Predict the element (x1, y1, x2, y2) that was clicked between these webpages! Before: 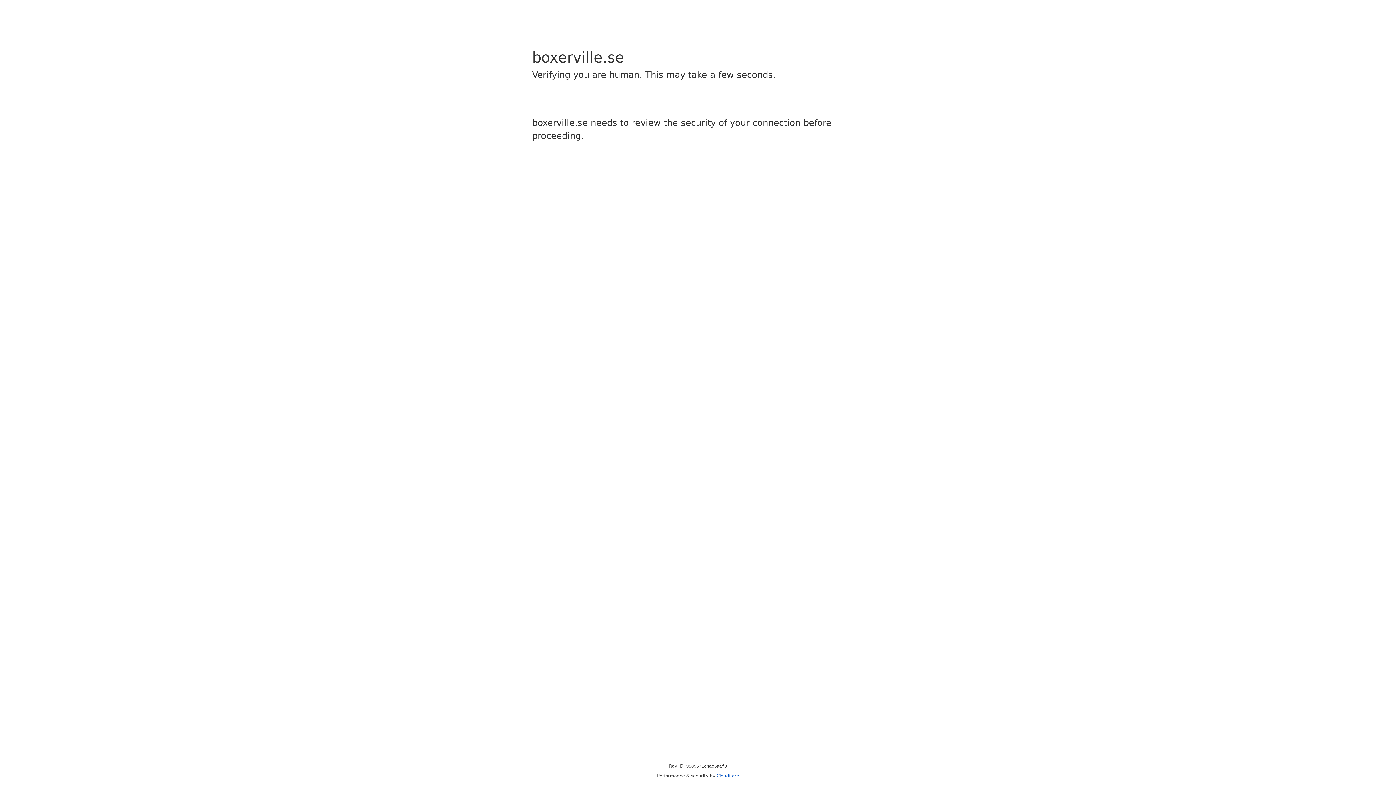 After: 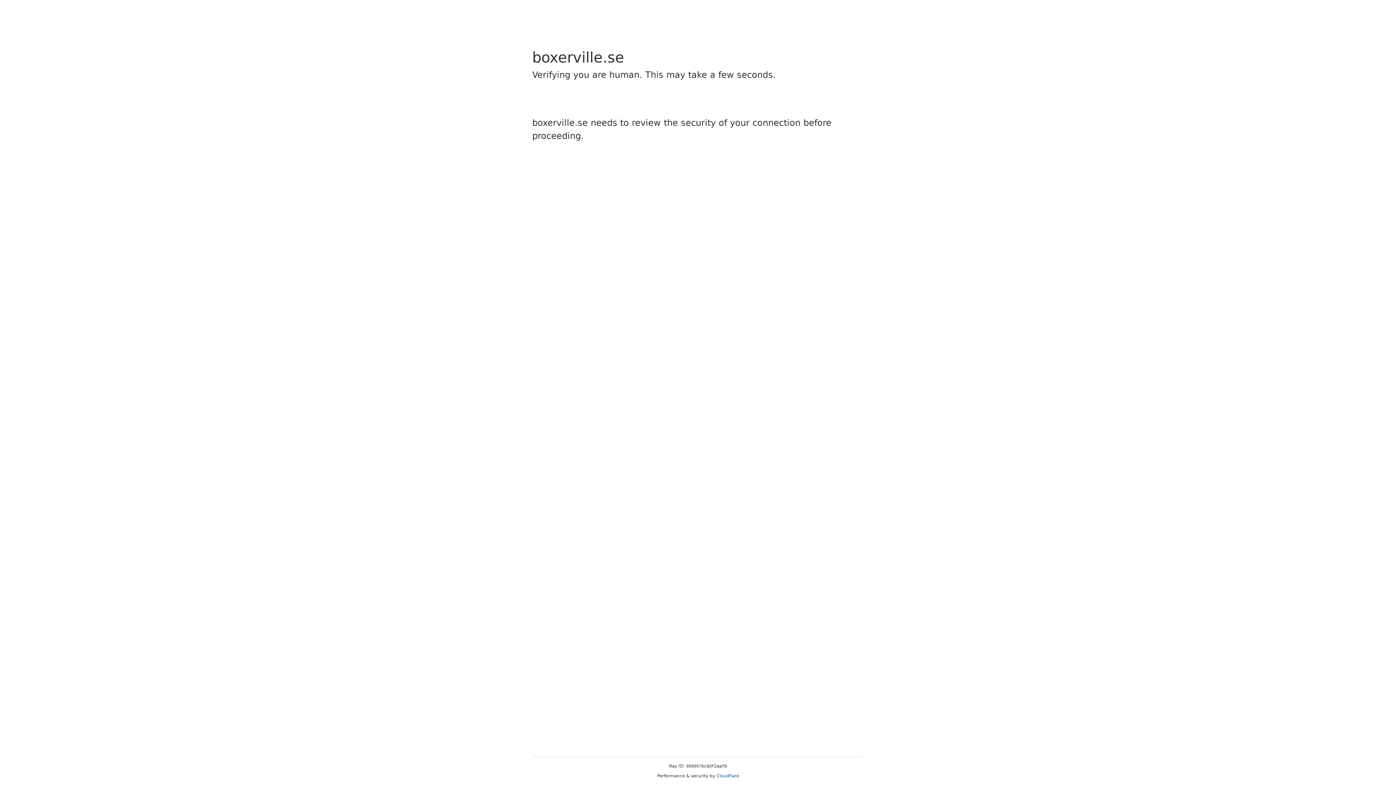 Action: label: Cloudflare bbox: (716, 773, 739, 778)